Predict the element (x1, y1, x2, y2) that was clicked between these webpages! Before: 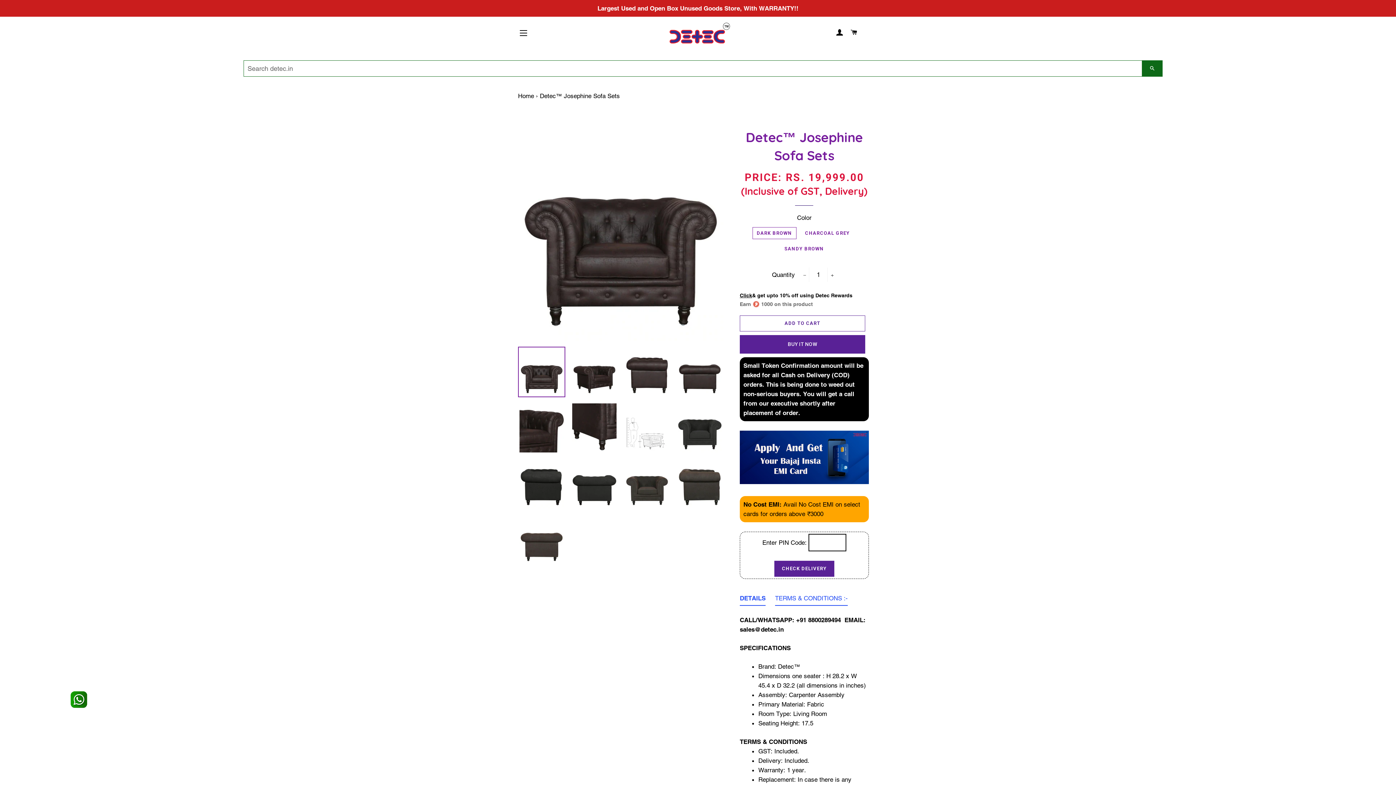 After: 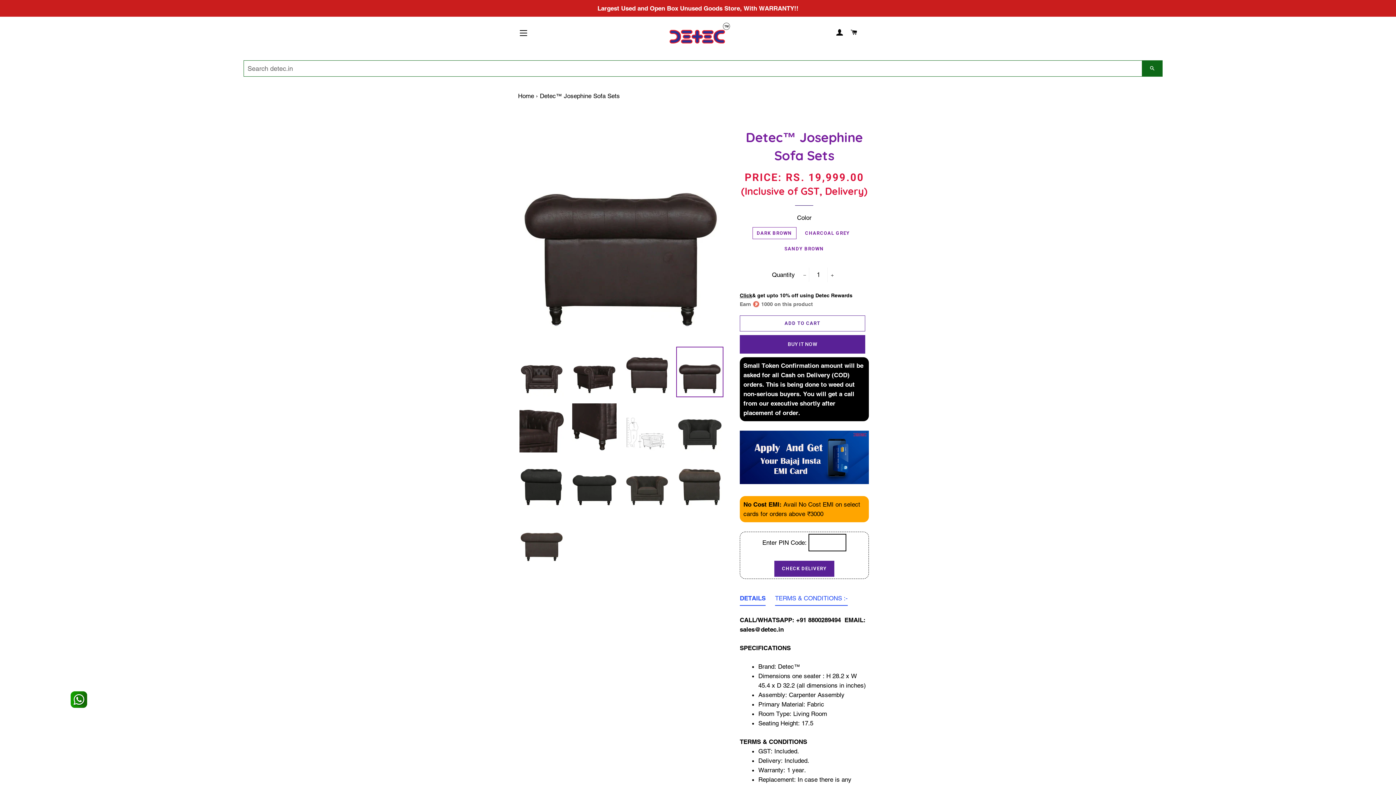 Action: bbox: (676, 346, 723, 397)